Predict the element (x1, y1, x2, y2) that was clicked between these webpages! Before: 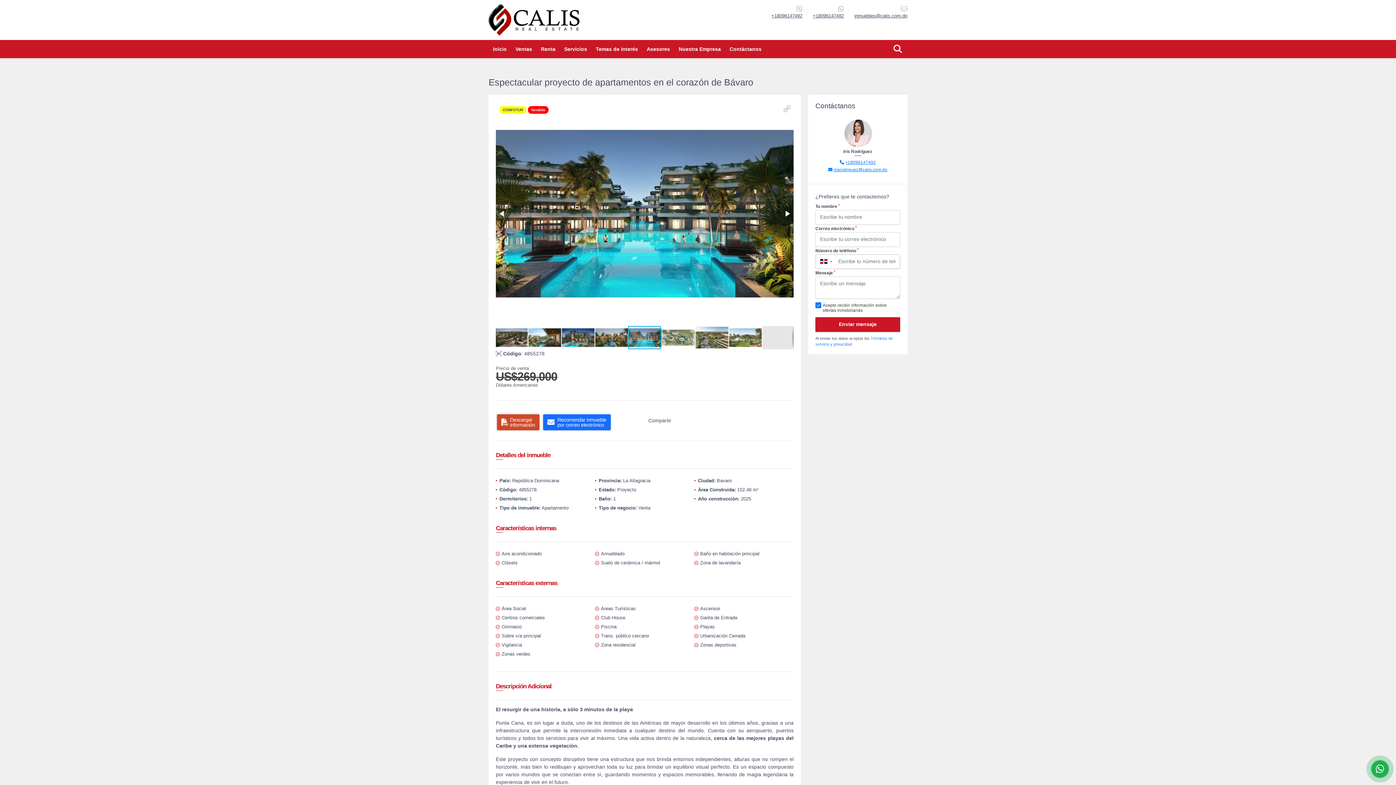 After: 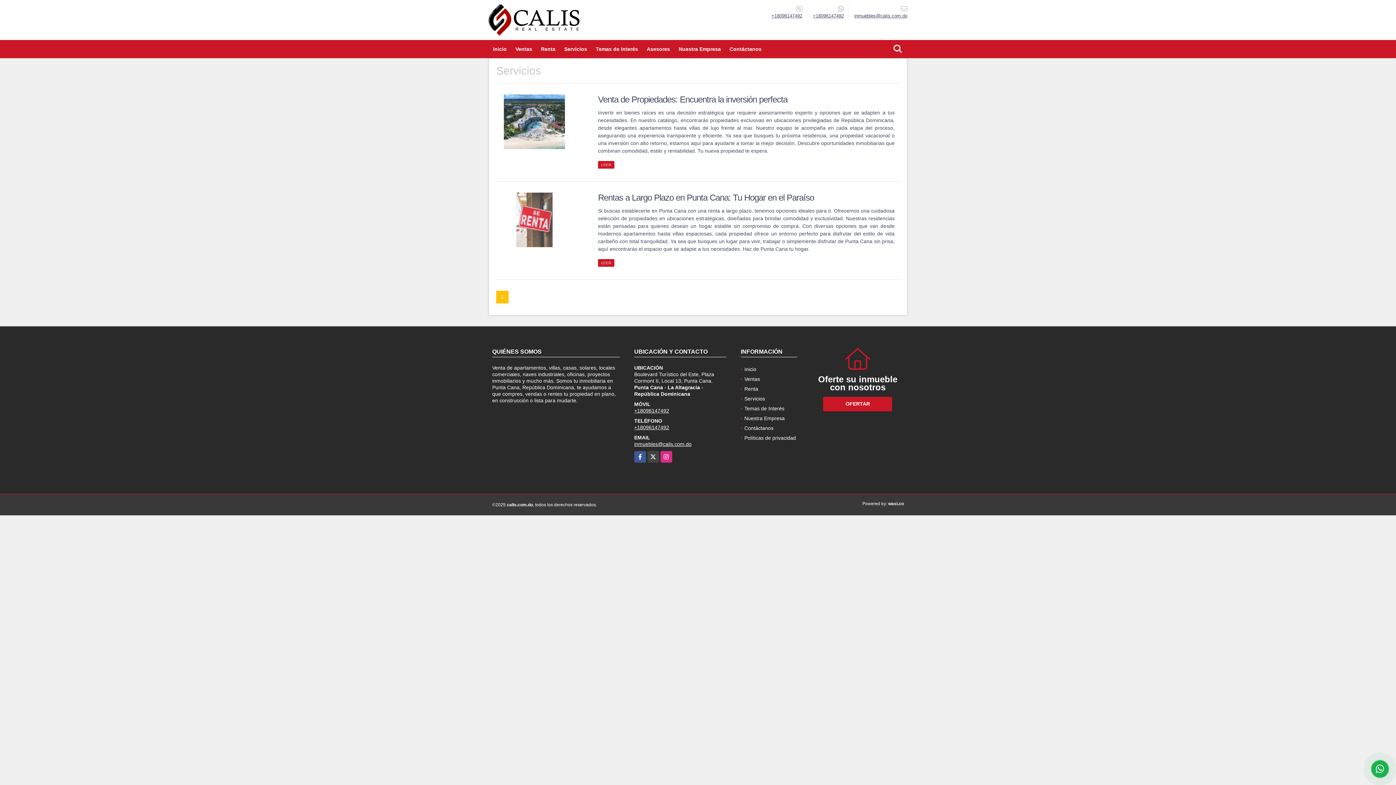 Action: label: Servicios bbox: (560, 40, 591, 58)